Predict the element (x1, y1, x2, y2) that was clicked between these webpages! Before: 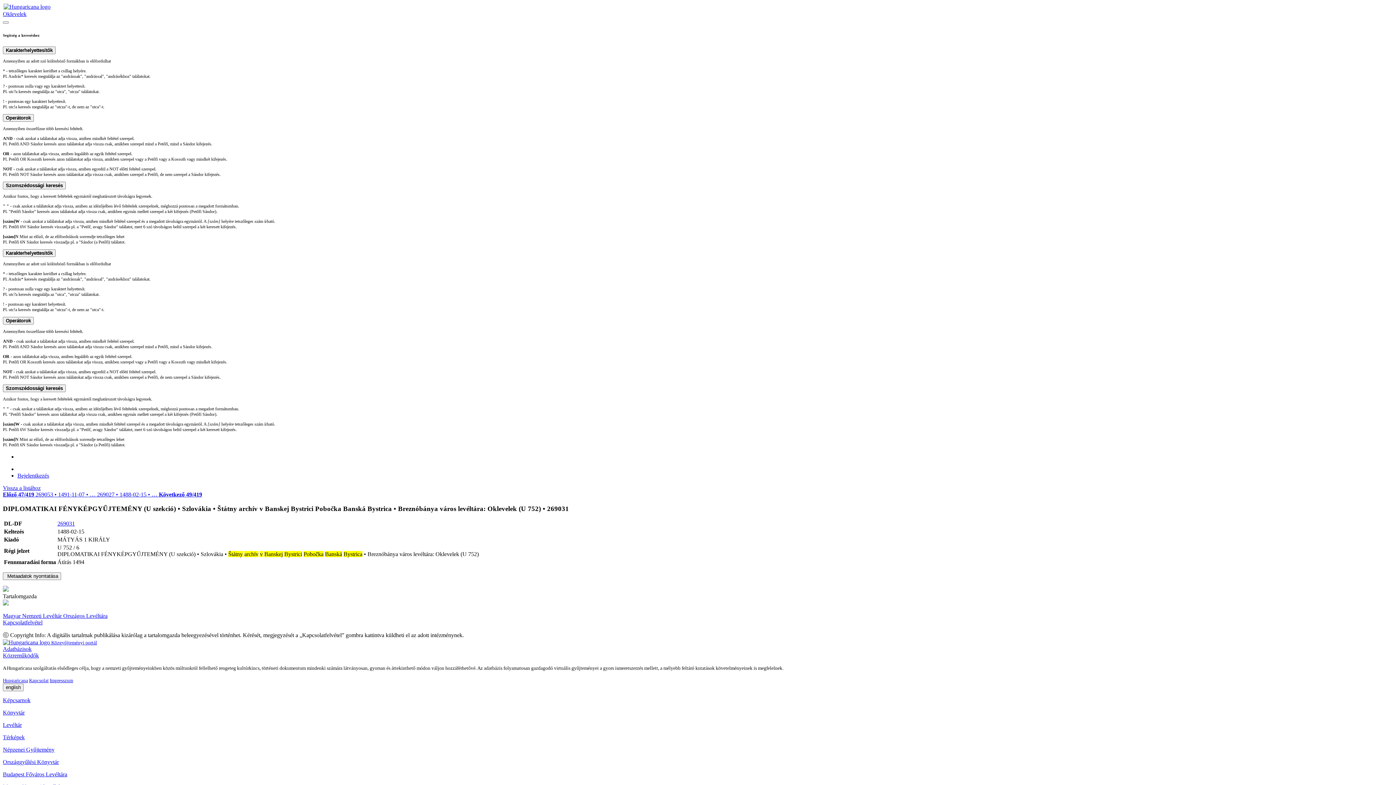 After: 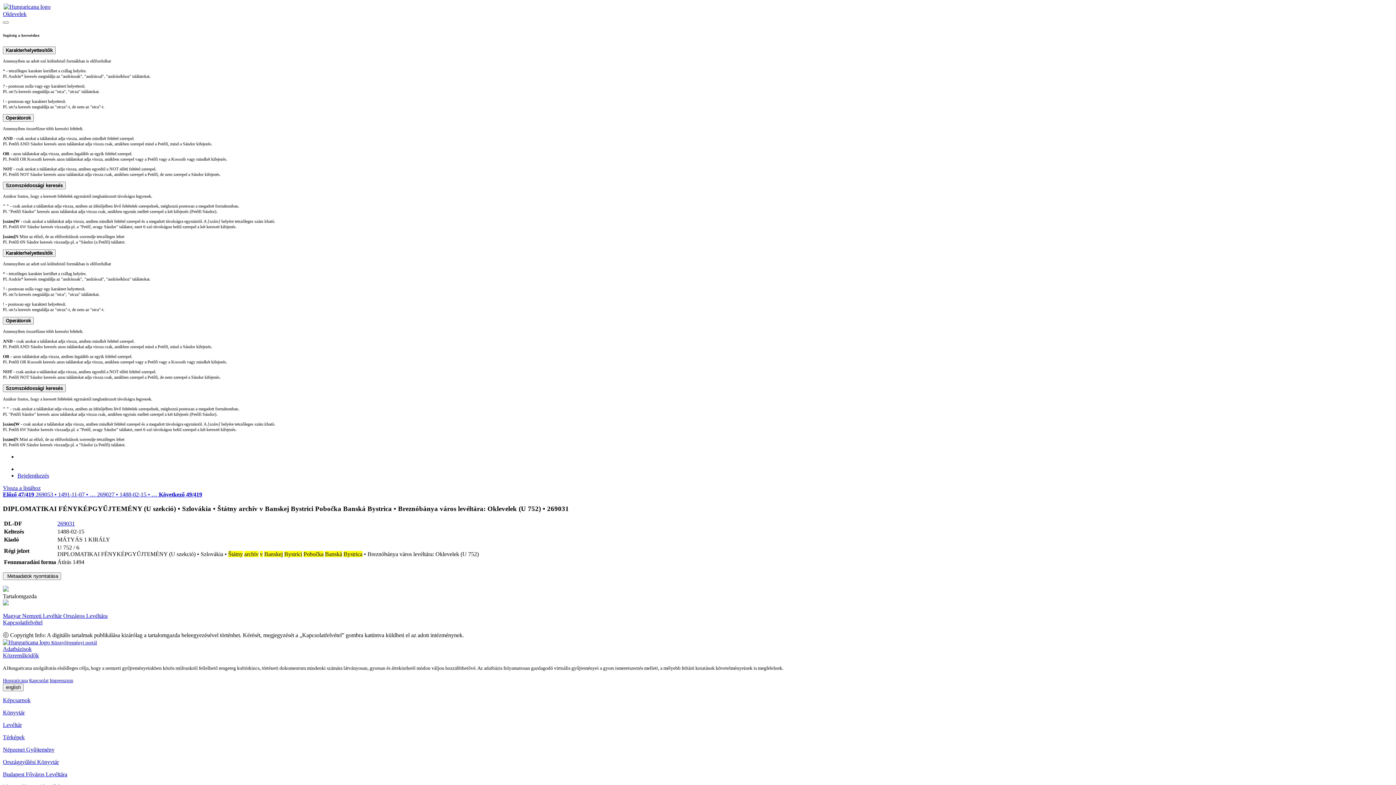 Action: label: Budapest Főváros Levéltára bbox: (2, 771, 67, 777)